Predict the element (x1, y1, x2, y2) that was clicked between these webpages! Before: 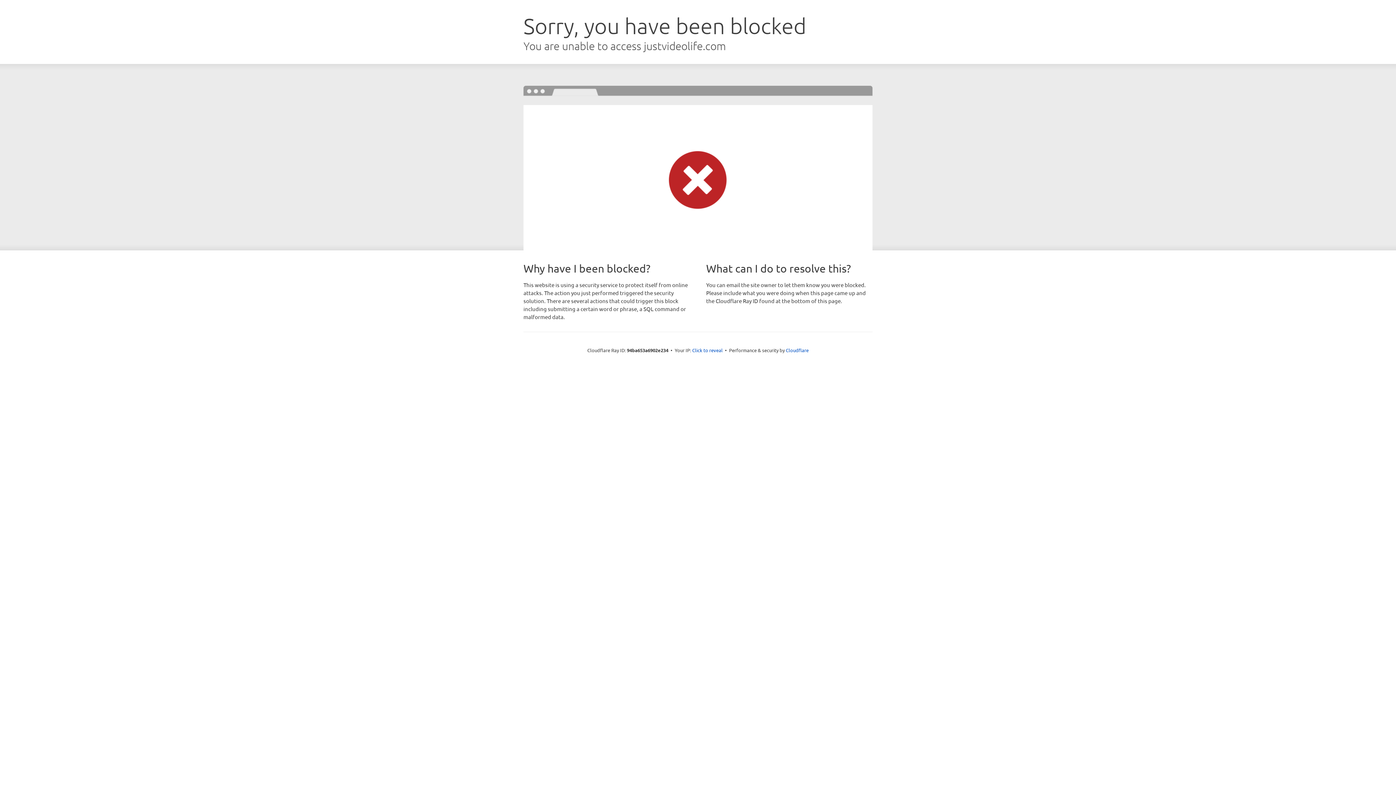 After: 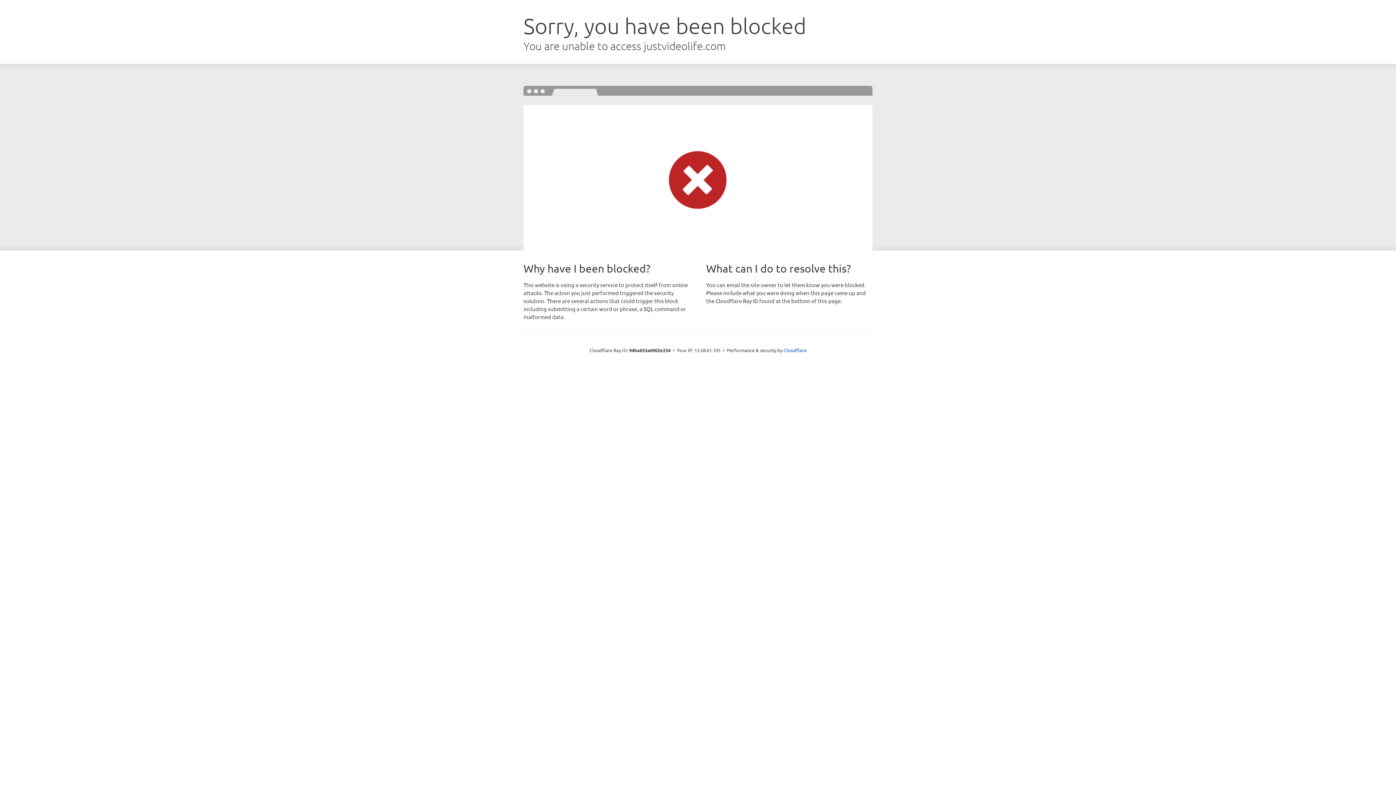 Action: label: Click to reveal bbox: (692, 346, 722, 353)